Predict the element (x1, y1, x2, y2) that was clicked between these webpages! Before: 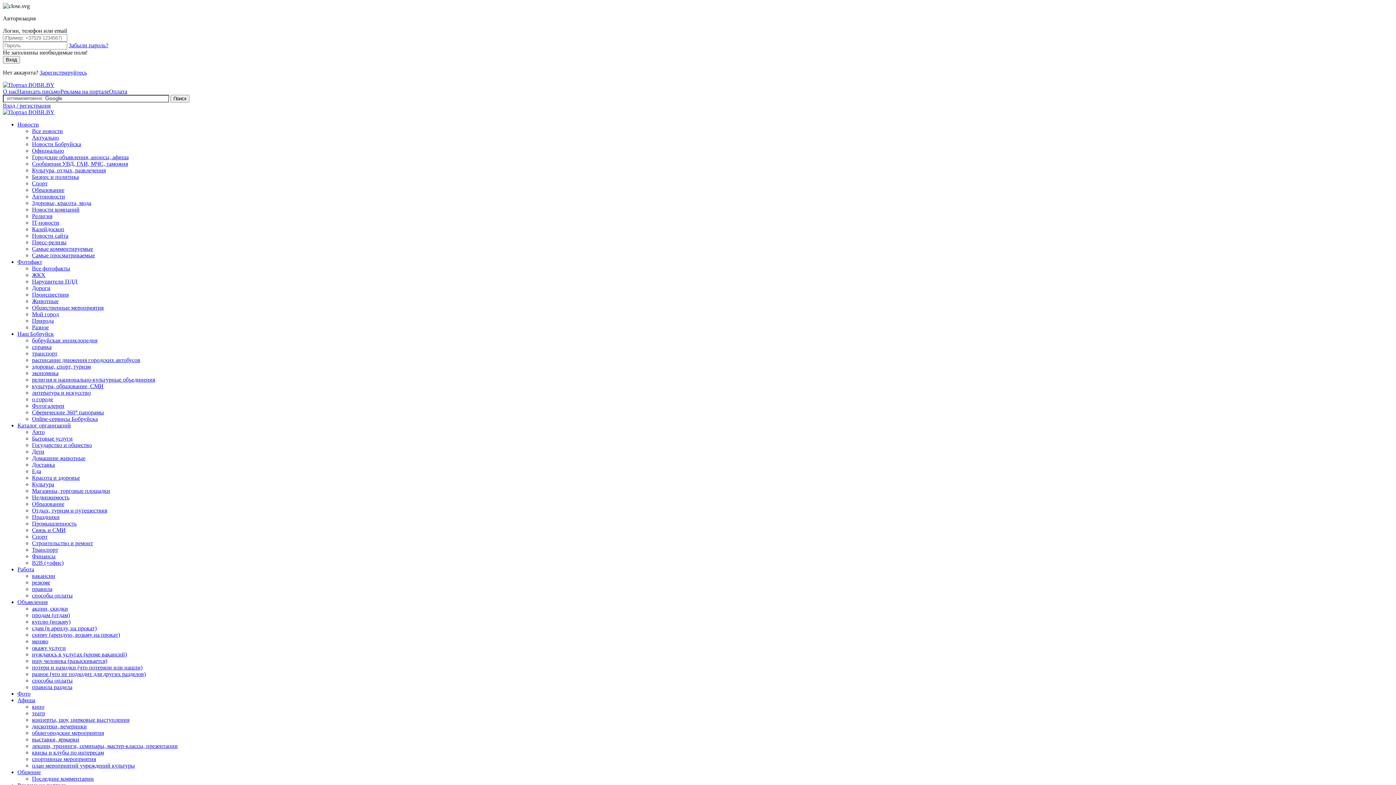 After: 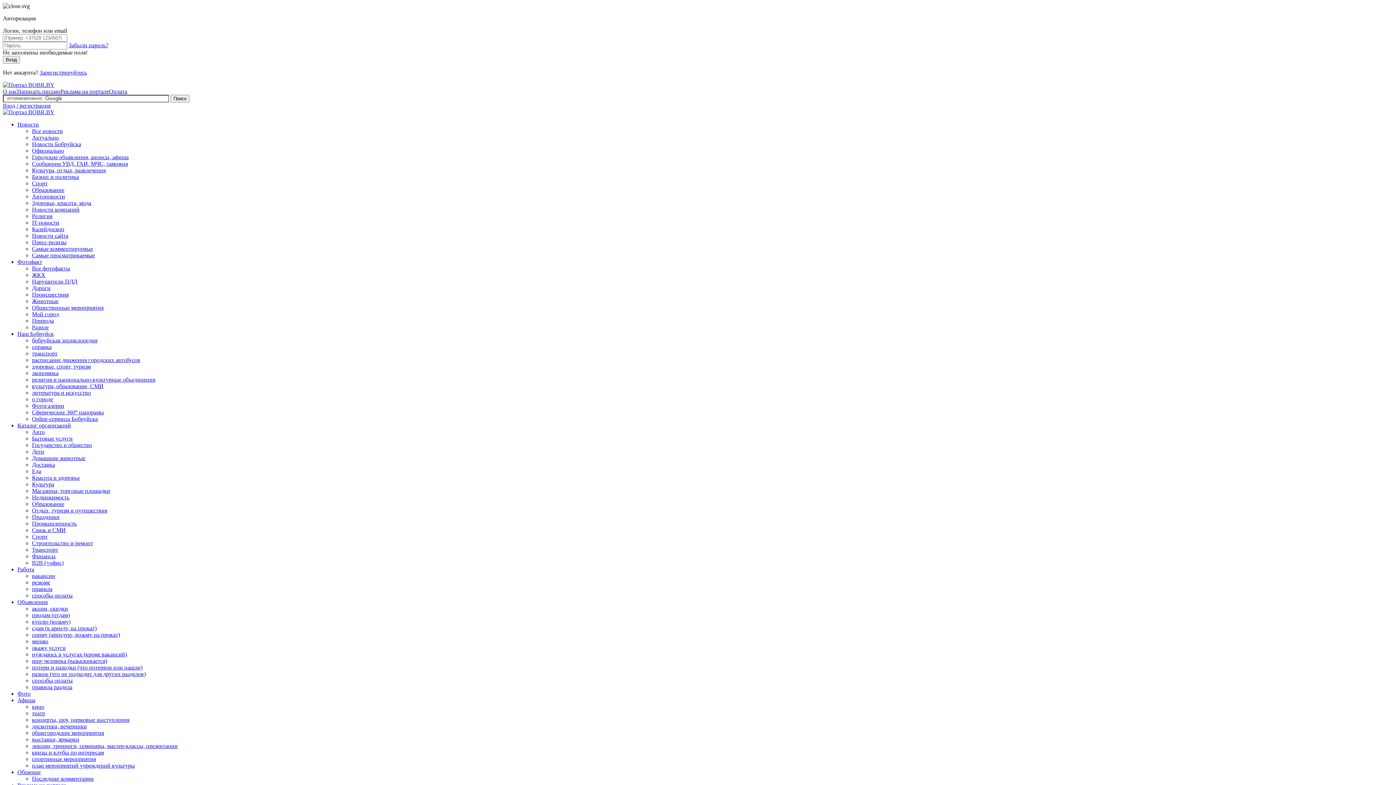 Action: label: Отдых, туризм и путешествия bbox: (32, 507, 107, 513)